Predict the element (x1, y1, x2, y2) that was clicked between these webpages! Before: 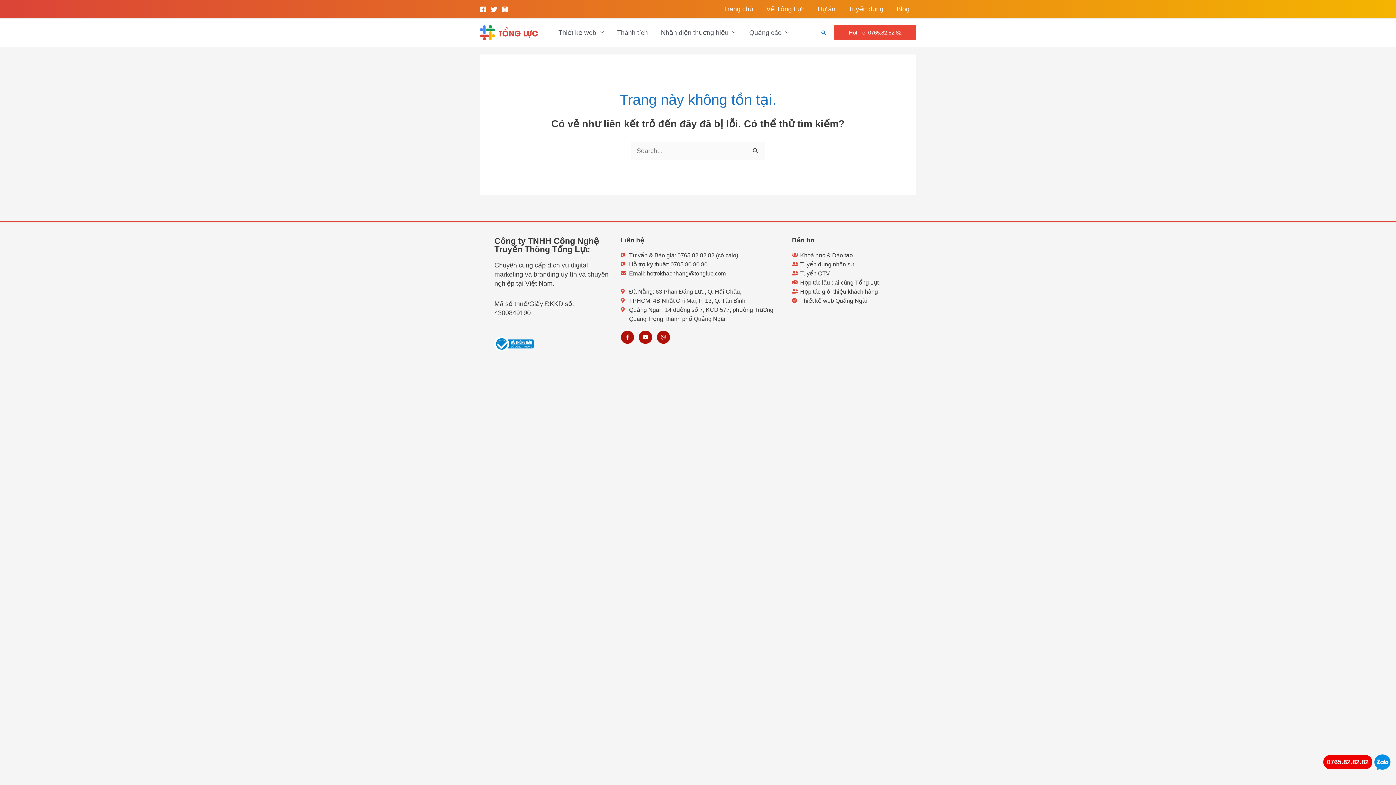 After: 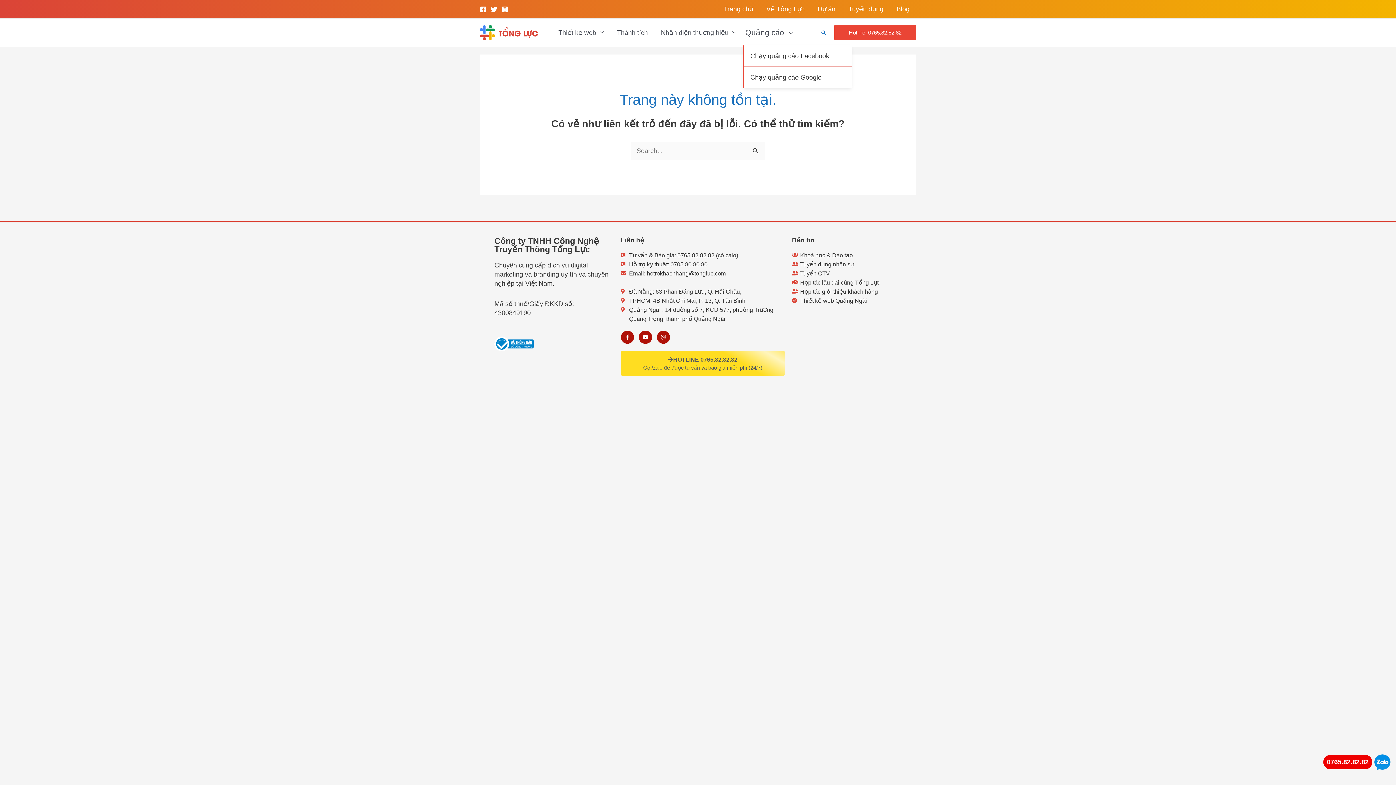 Action: label: Quảng cáo bbox: (742, 19, 796, 45)